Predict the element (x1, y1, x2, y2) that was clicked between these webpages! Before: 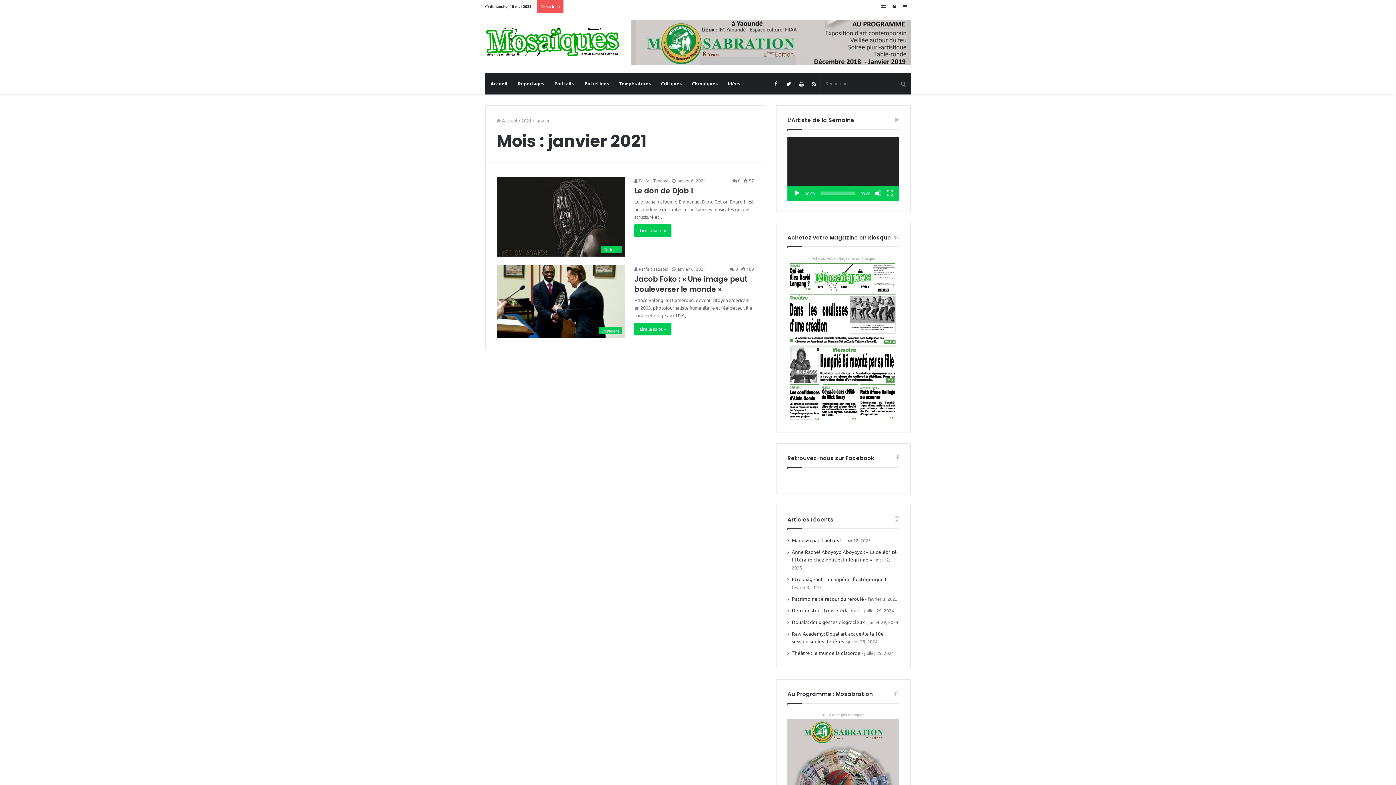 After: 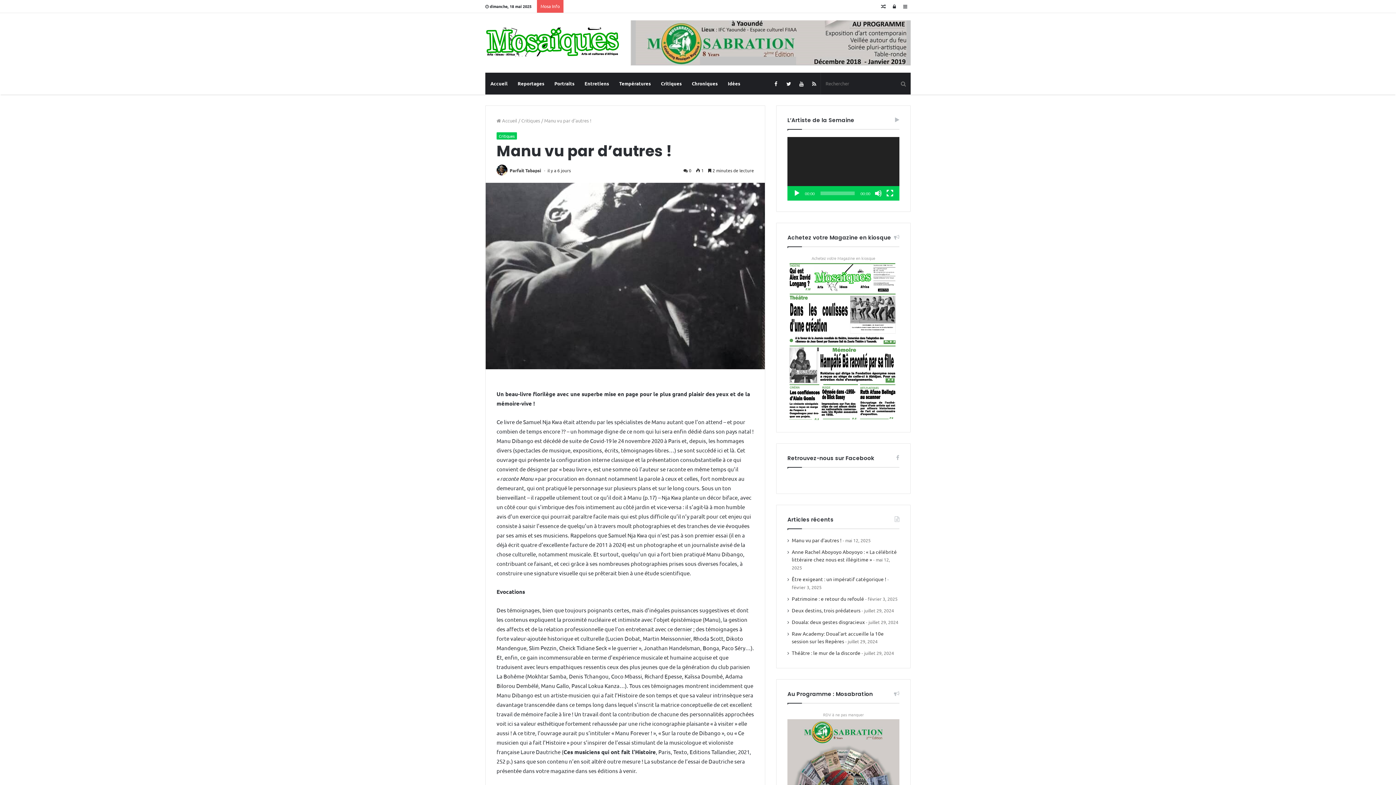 Action: label: Manu vu par d’autres ! bbox: (792, 536, 841, 543)